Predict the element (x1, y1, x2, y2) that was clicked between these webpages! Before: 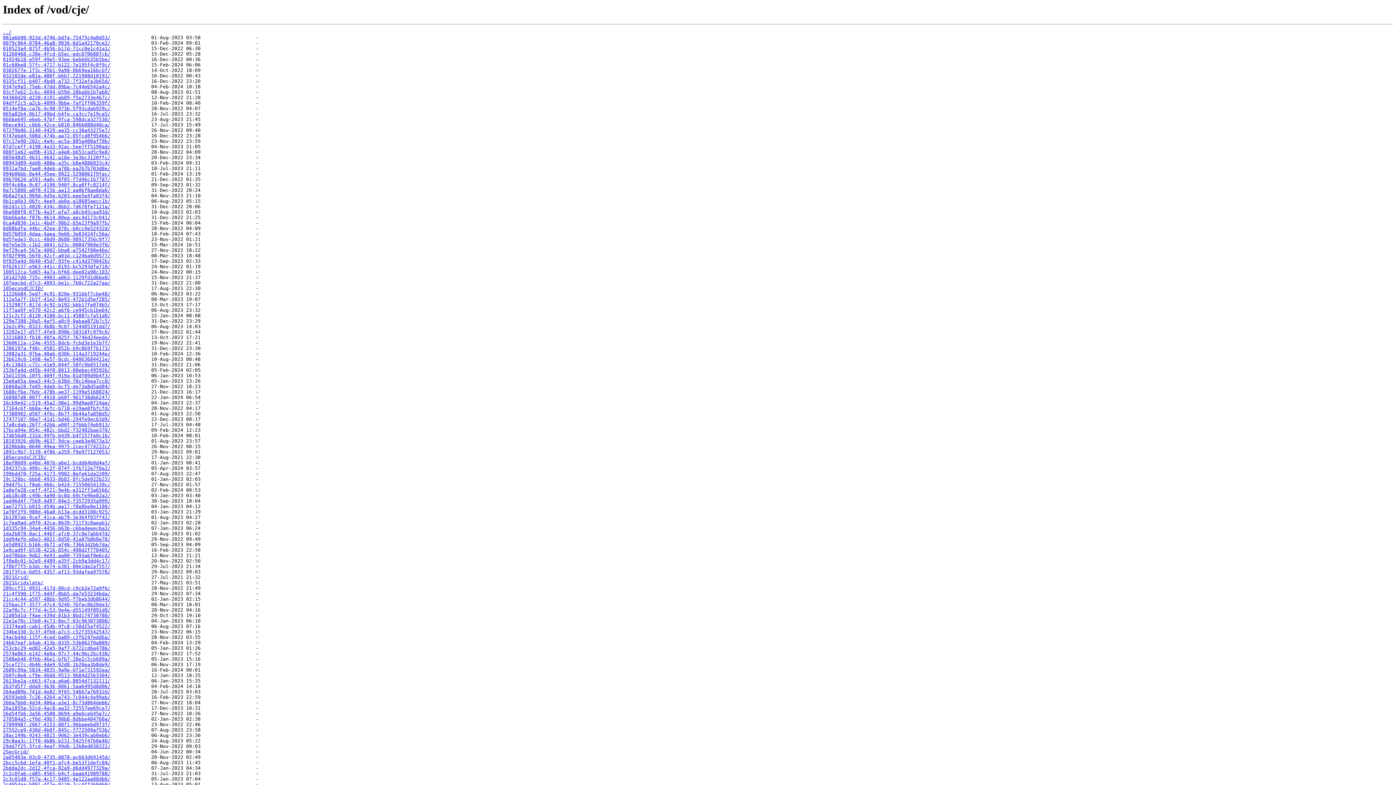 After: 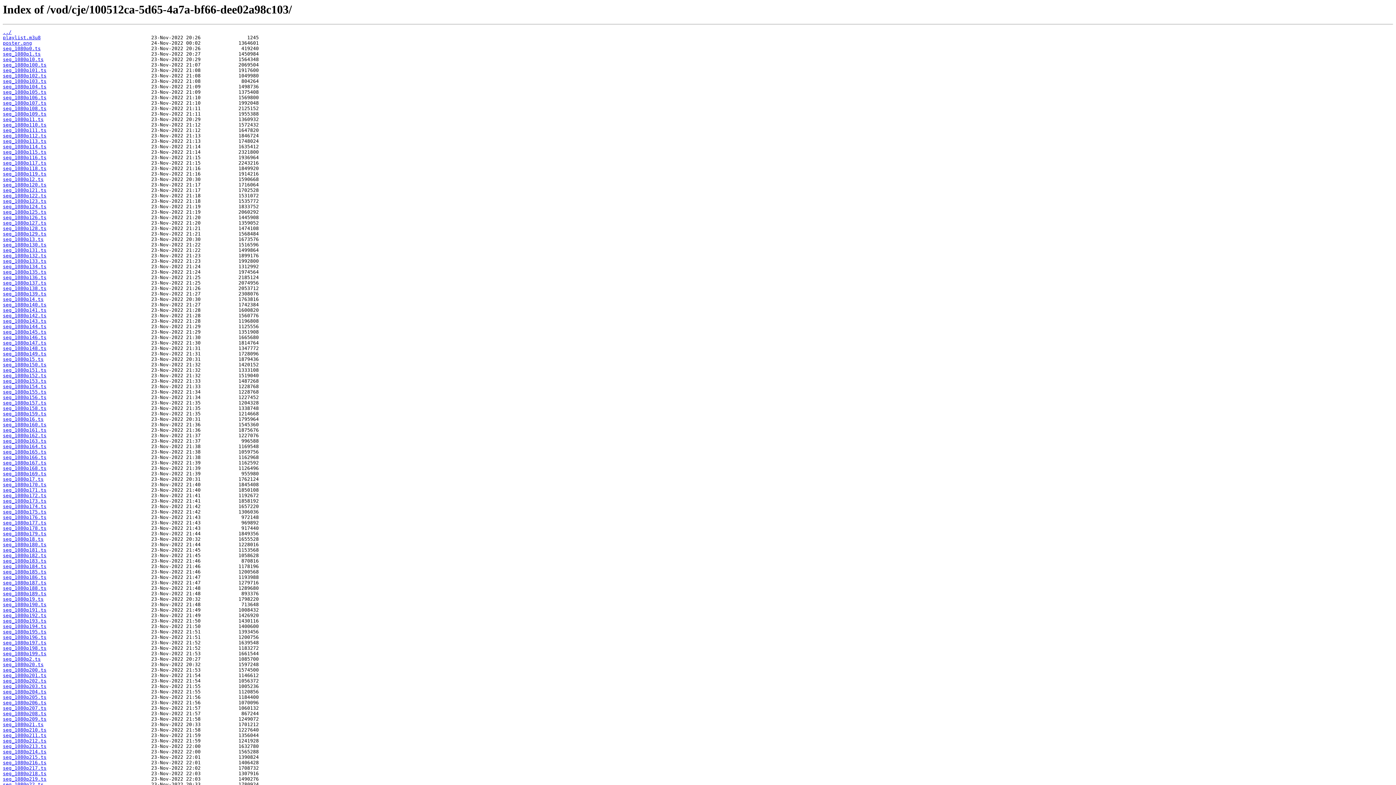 Action: label: 100512ca-5d65-4a7a-bf66-dee02a98c103/ bbox: (2, 269, 110, 275)